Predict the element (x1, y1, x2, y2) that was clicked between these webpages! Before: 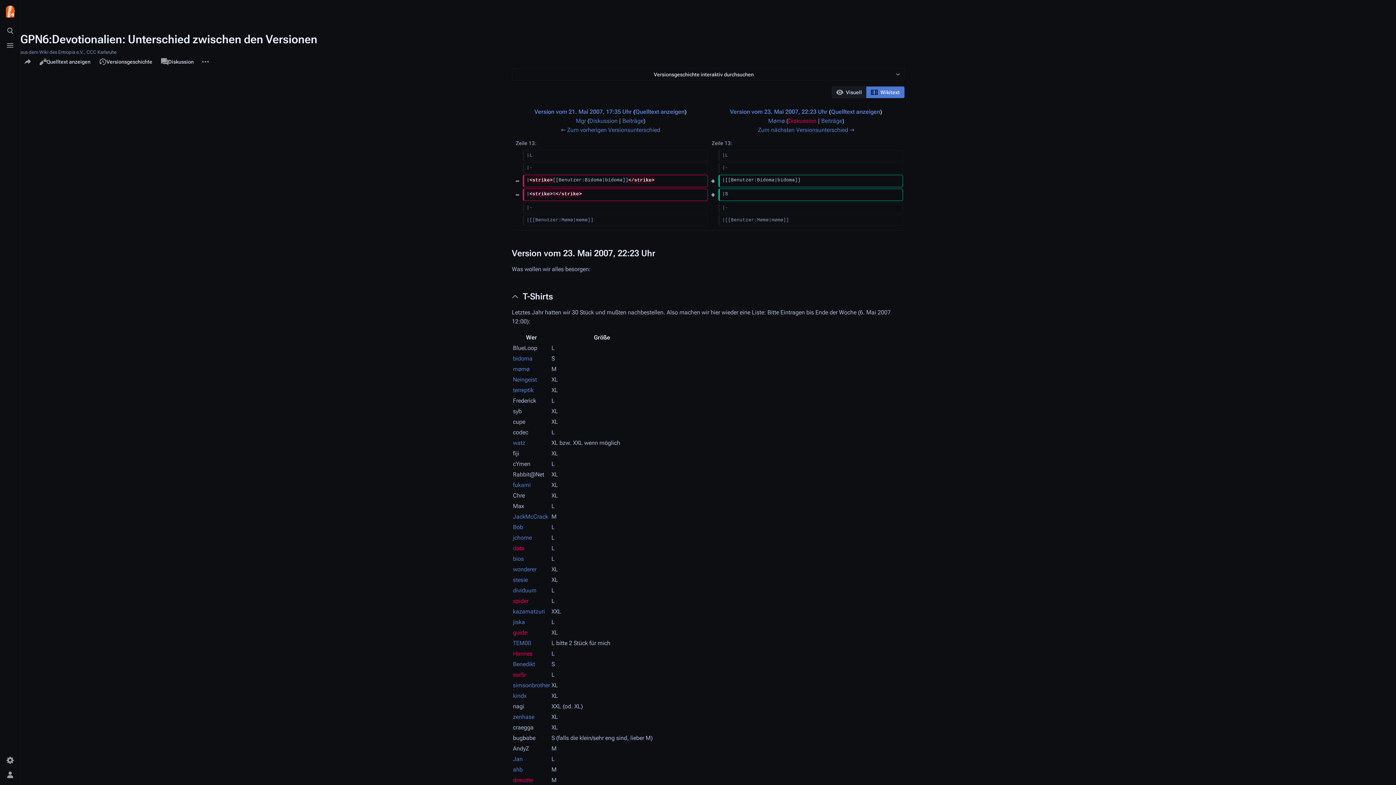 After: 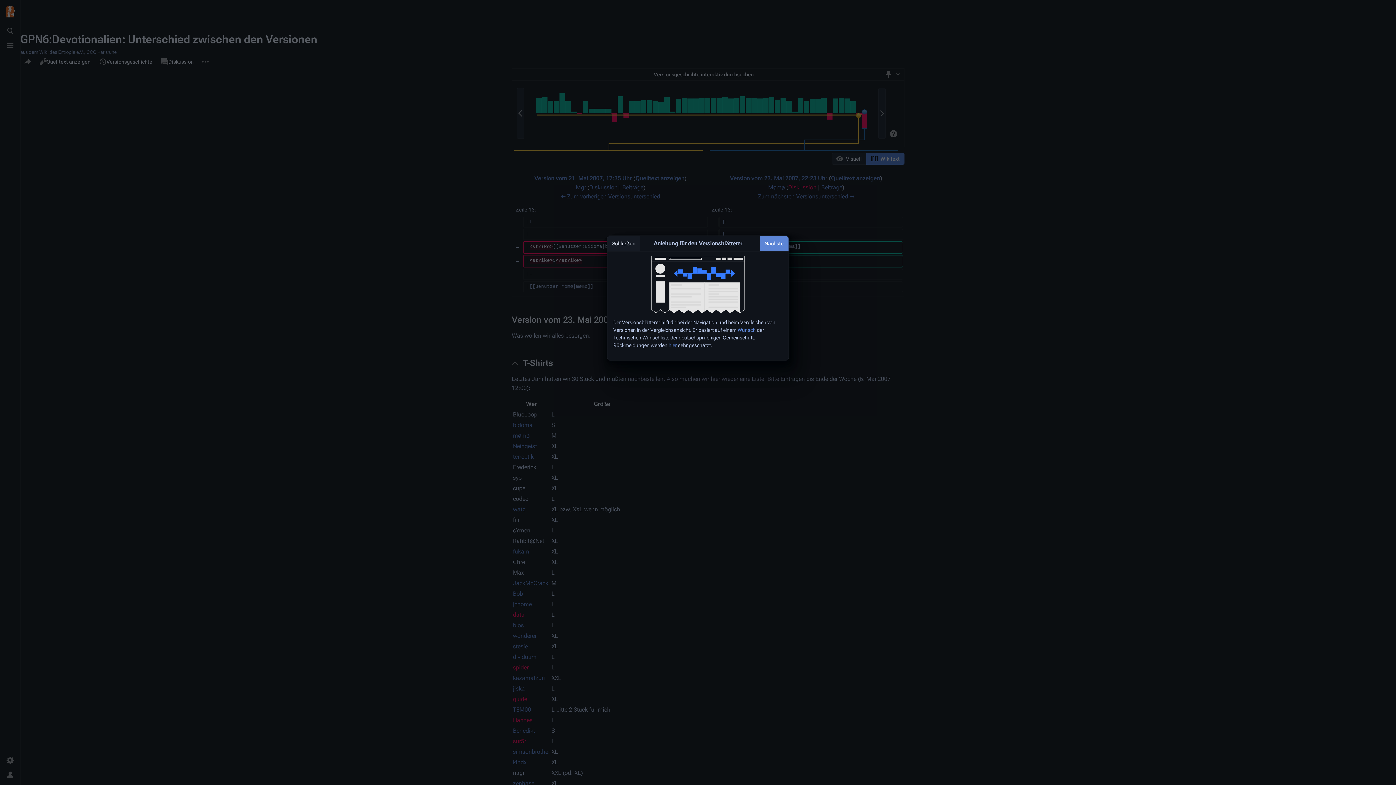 Action: label: Versionsgeschichte interaktiv durchsuchen bbox: (512, 68, 904, 80)